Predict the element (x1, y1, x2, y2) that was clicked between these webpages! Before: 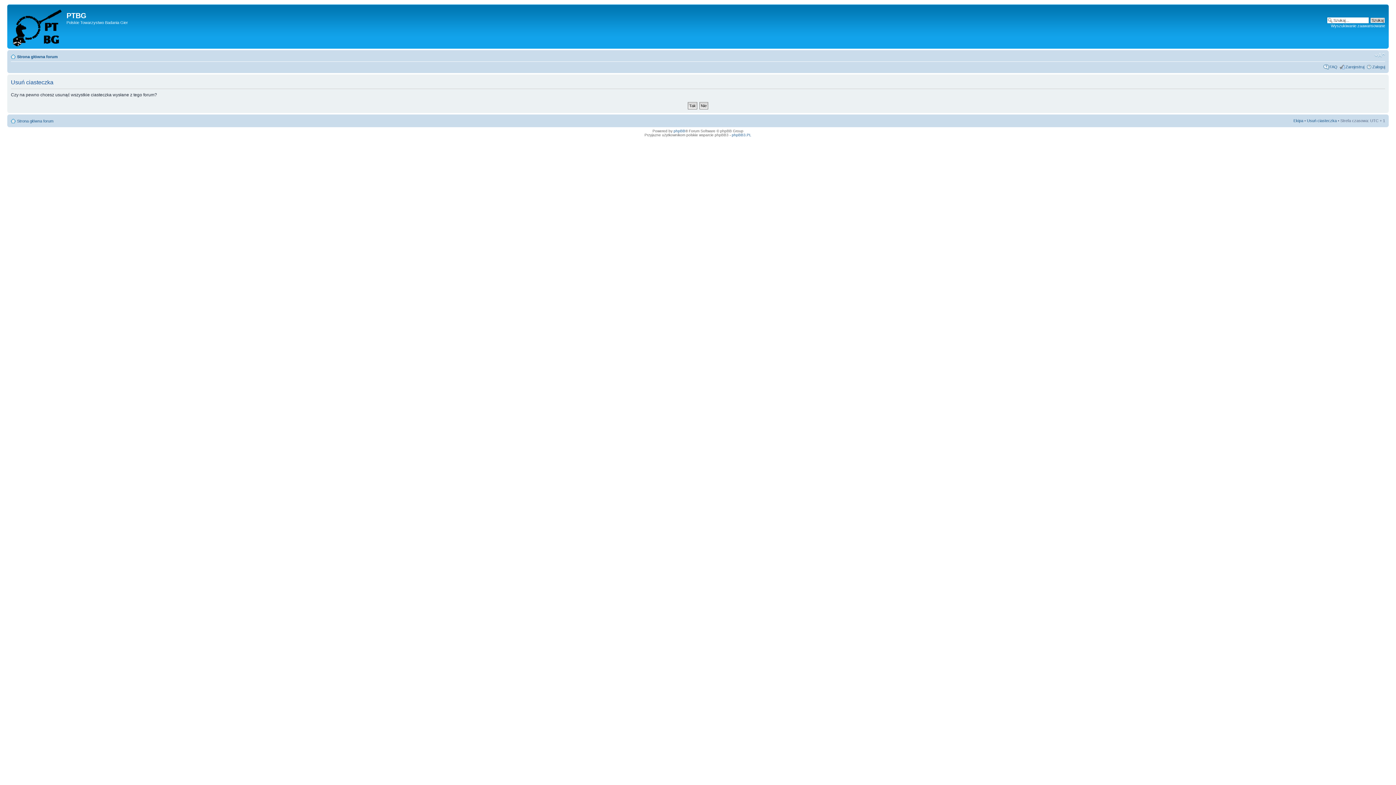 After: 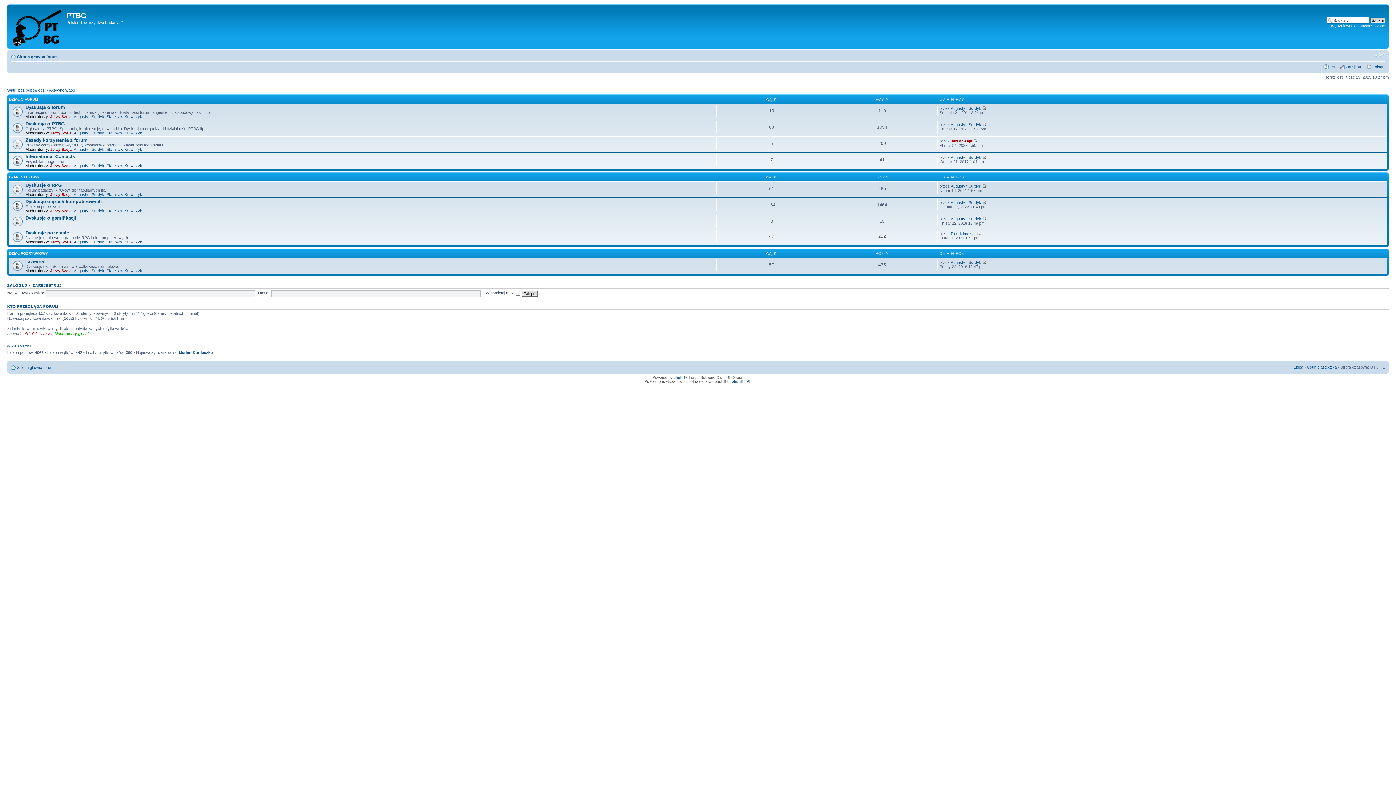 Action: bbox: (9, 6, 66, 46)